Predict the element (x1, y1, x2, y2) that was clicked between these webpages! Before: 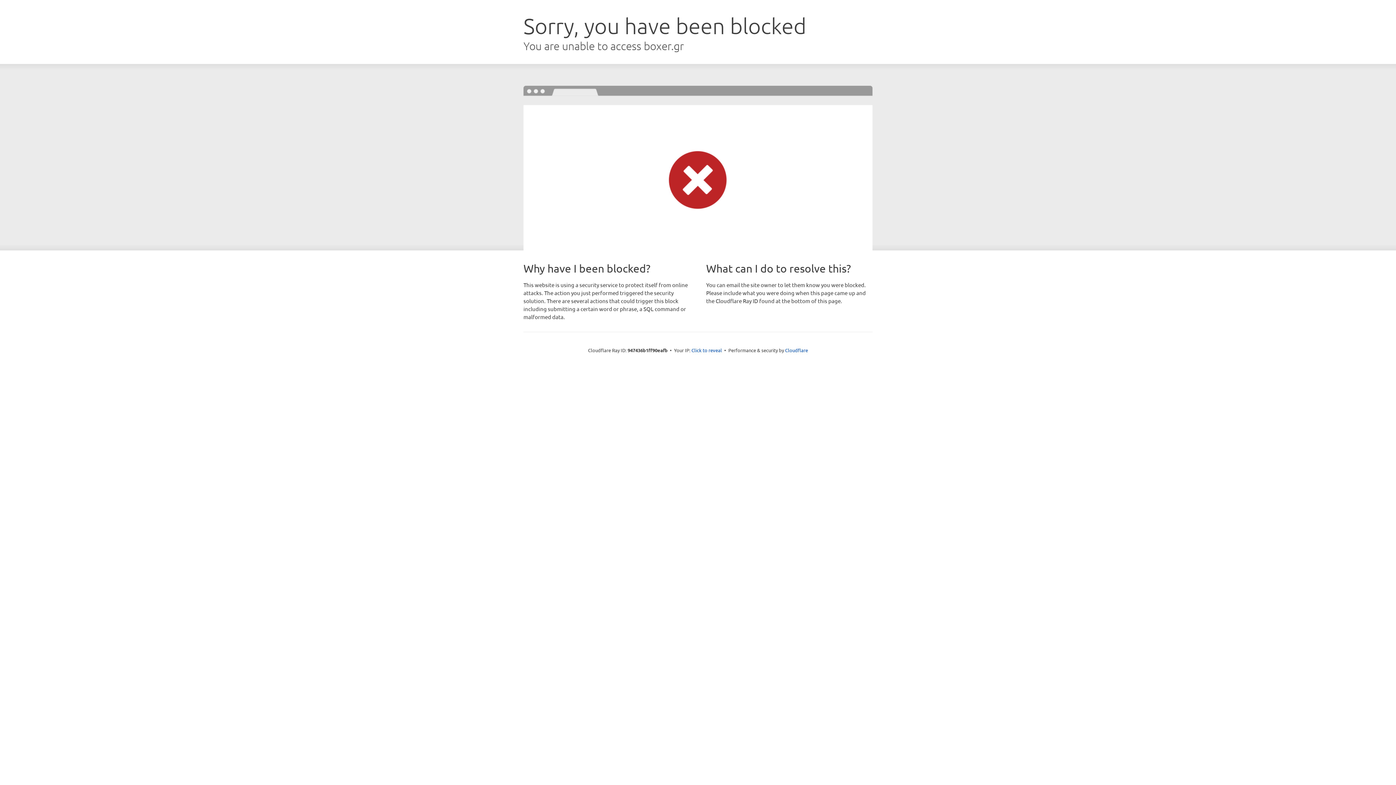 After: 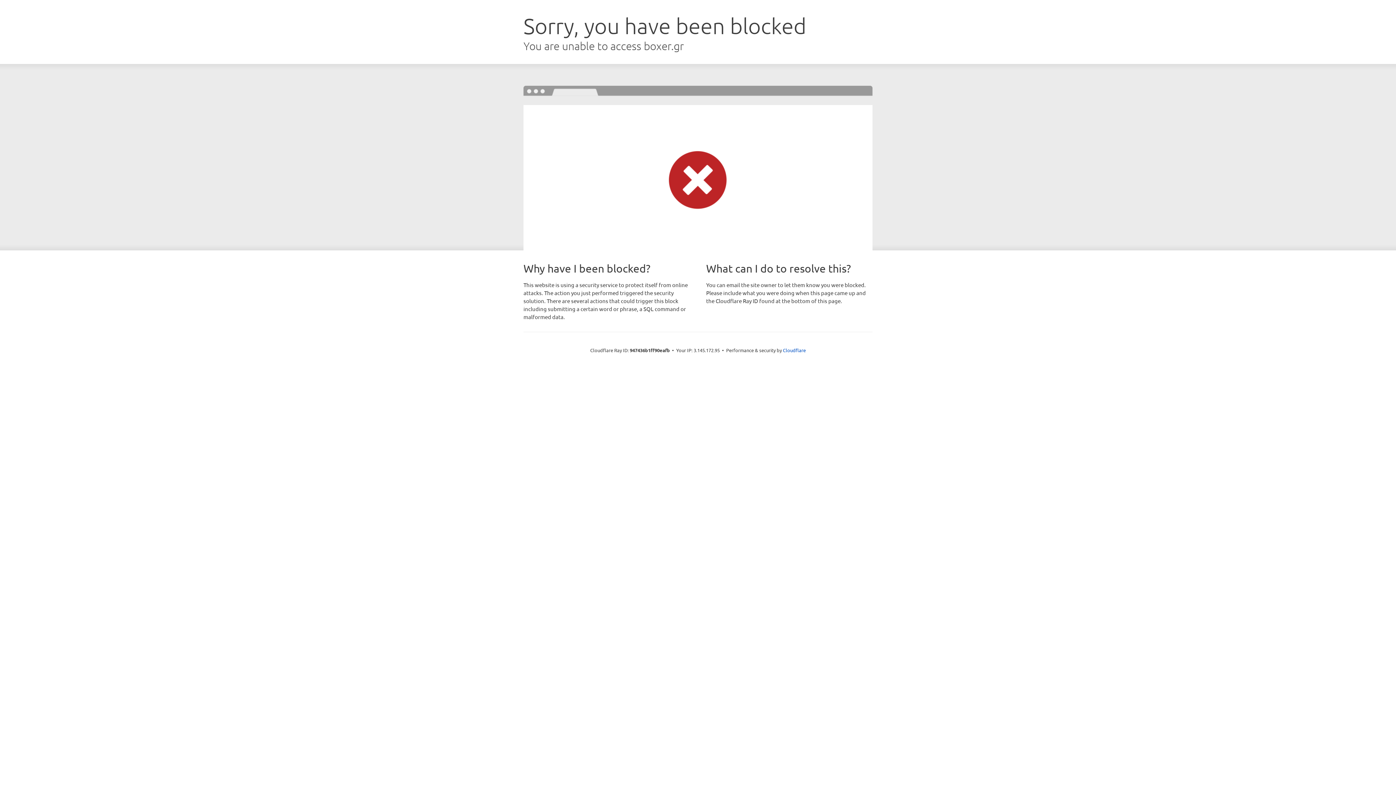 Action: bbox: (691, 346, 722, 353) label: Click to reveal